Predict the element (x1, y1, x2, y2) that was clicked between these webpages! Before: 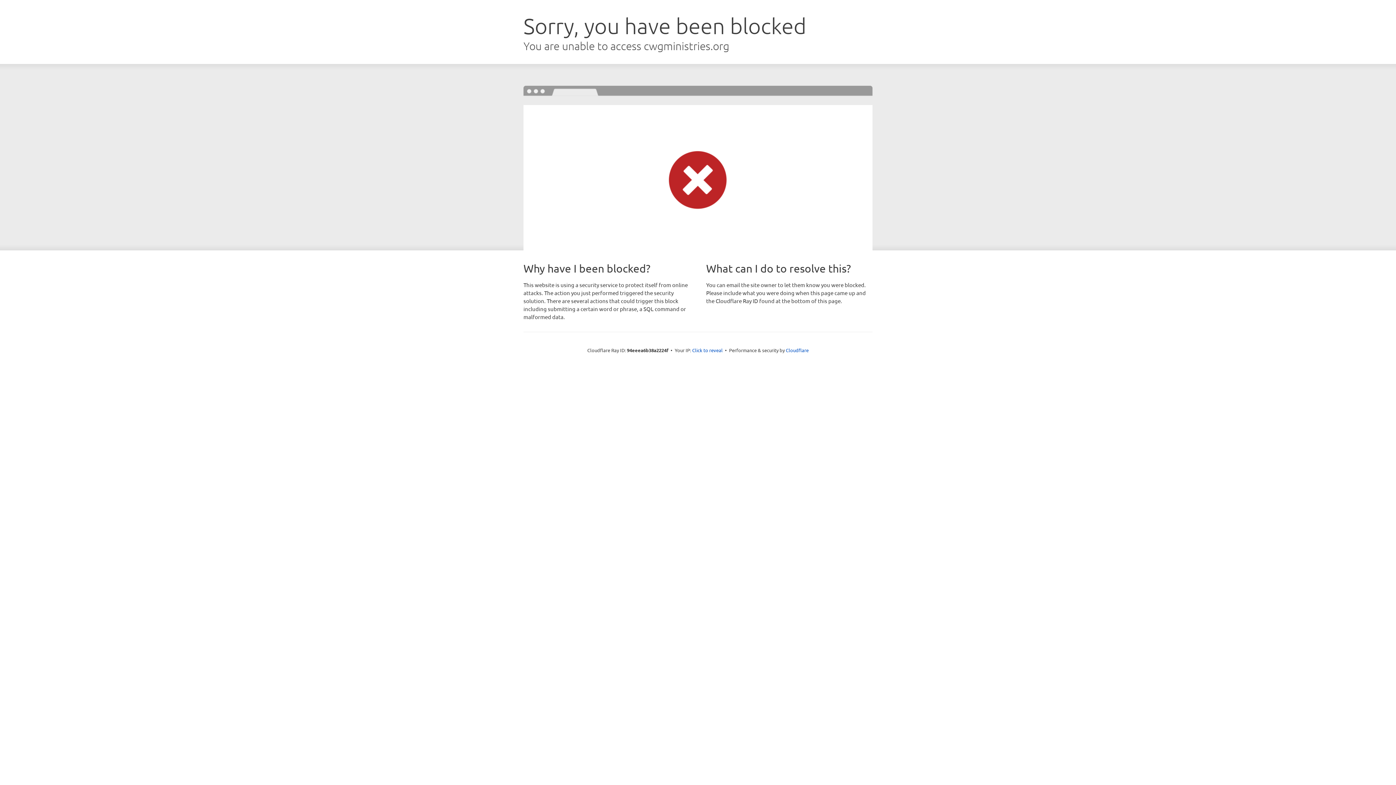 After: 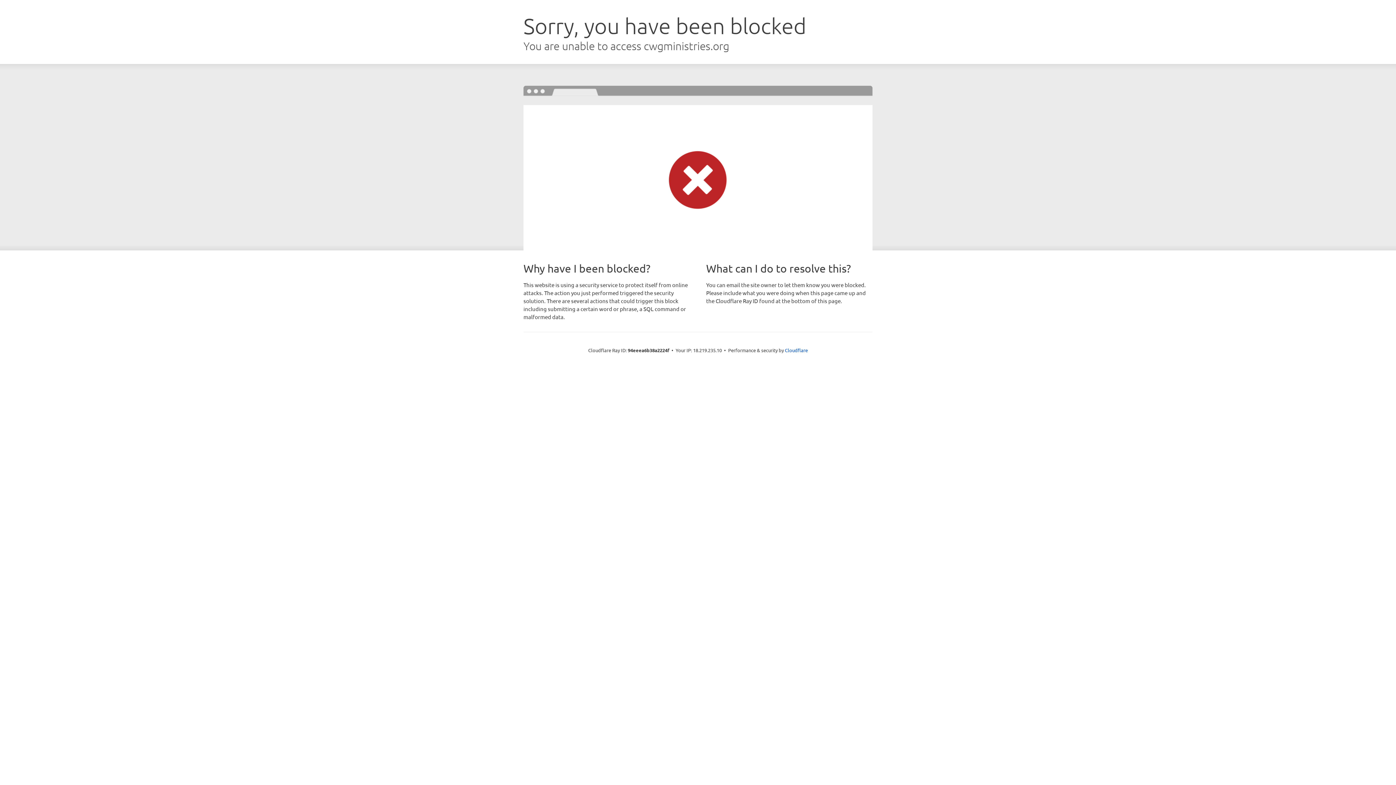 Action: bbox: (692, 346, 722, 353) label: Click to reveal